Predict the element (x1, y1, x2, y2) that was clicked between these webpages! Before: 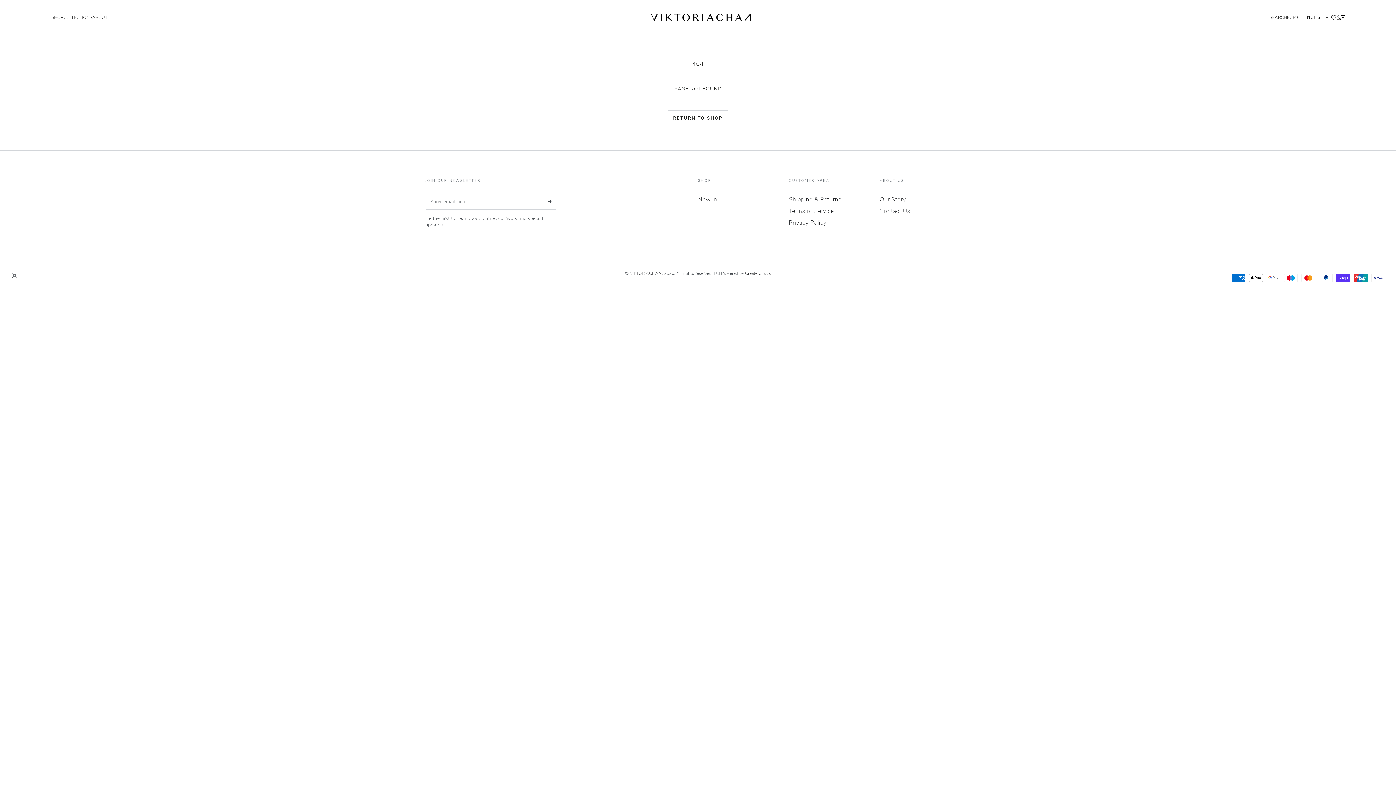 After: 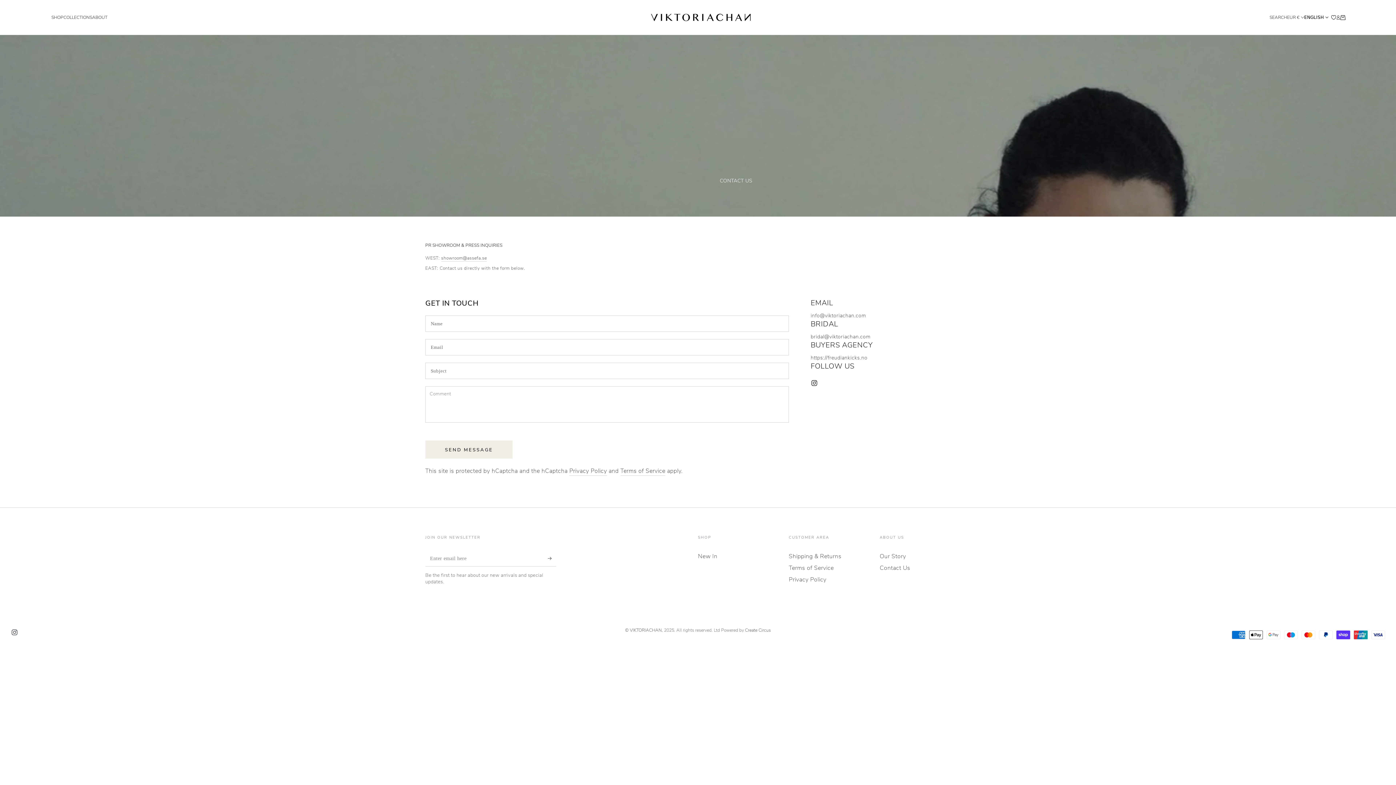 Action: bbox: (880, 207, 910, 215) label: Contact Us